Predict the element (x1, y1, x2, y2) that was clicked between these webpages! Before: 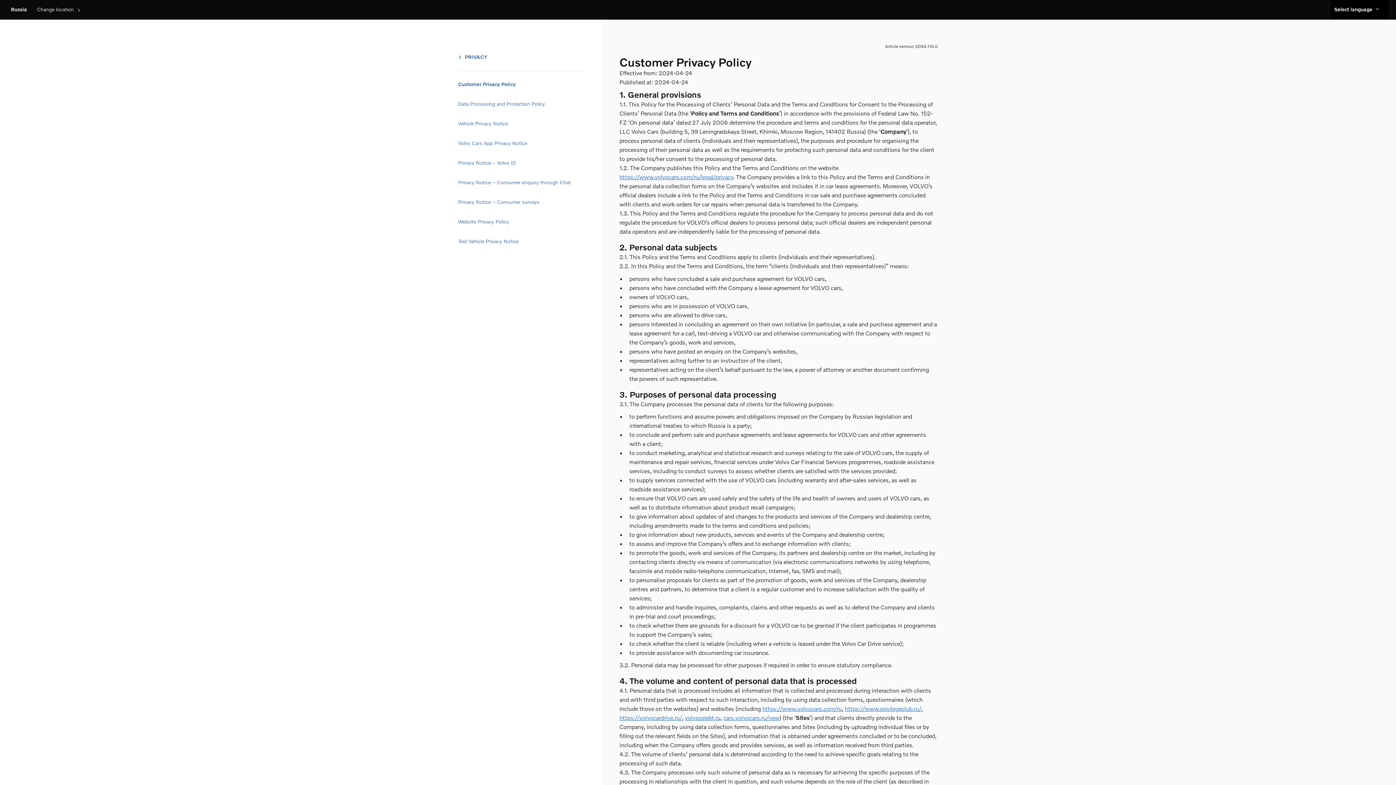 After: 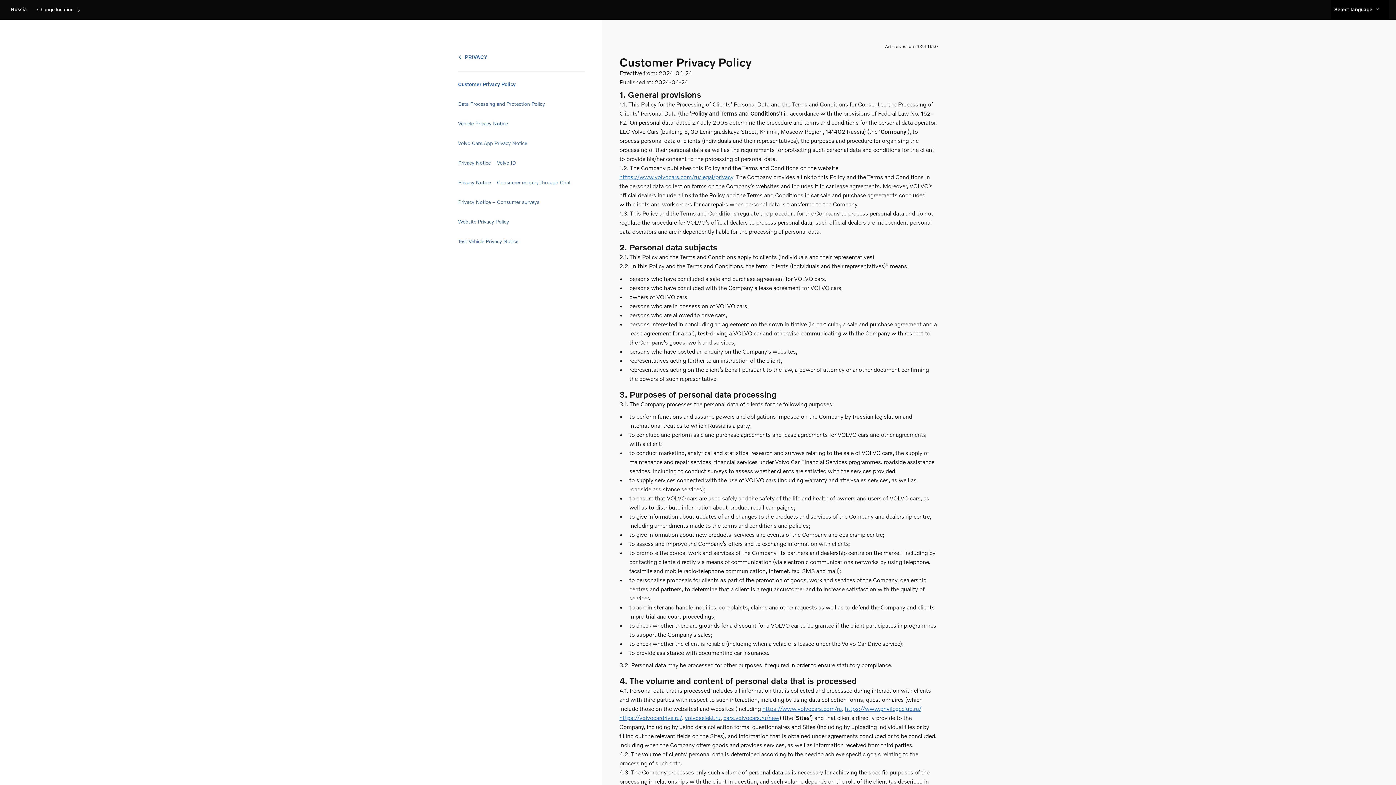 Action: bbox: (458, 80, 584, 88) label: Customer Privacy Policy